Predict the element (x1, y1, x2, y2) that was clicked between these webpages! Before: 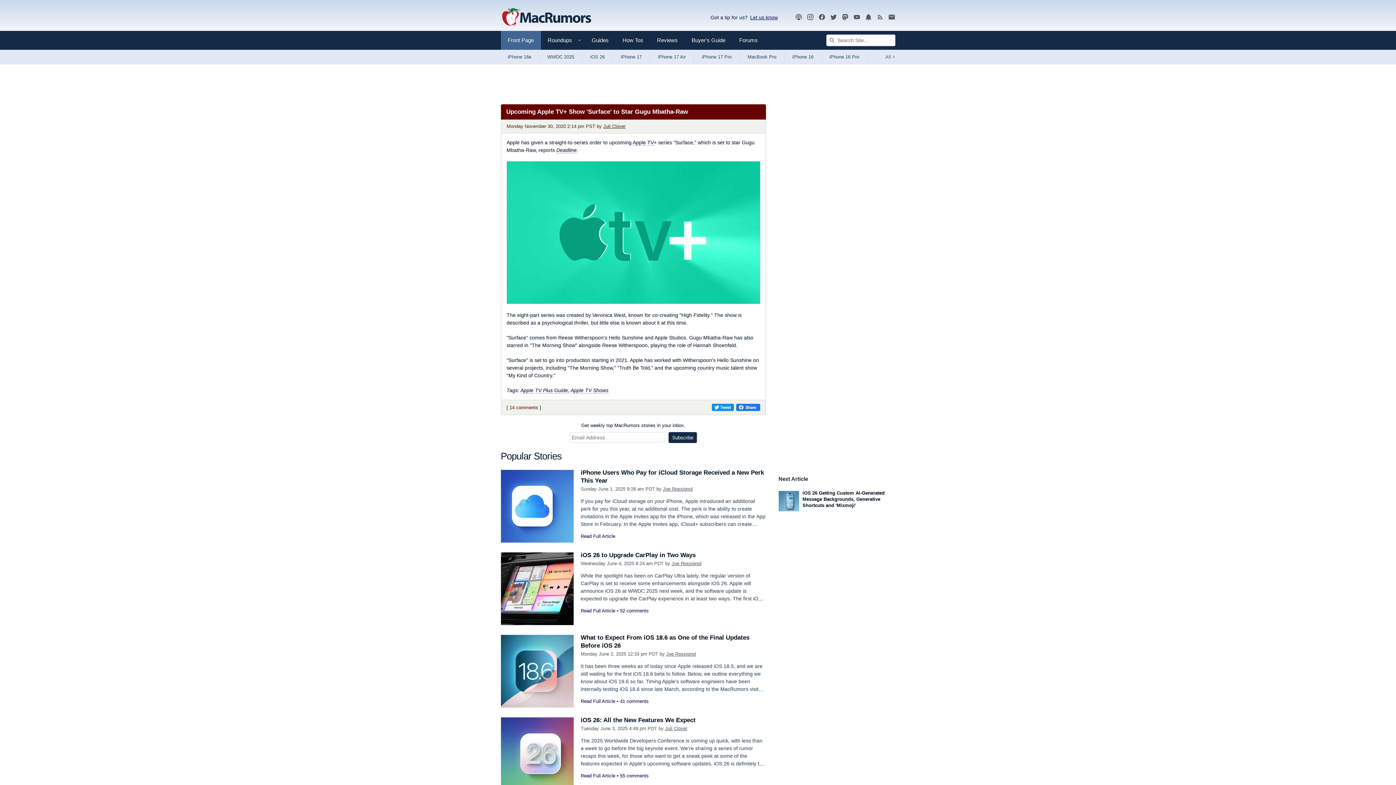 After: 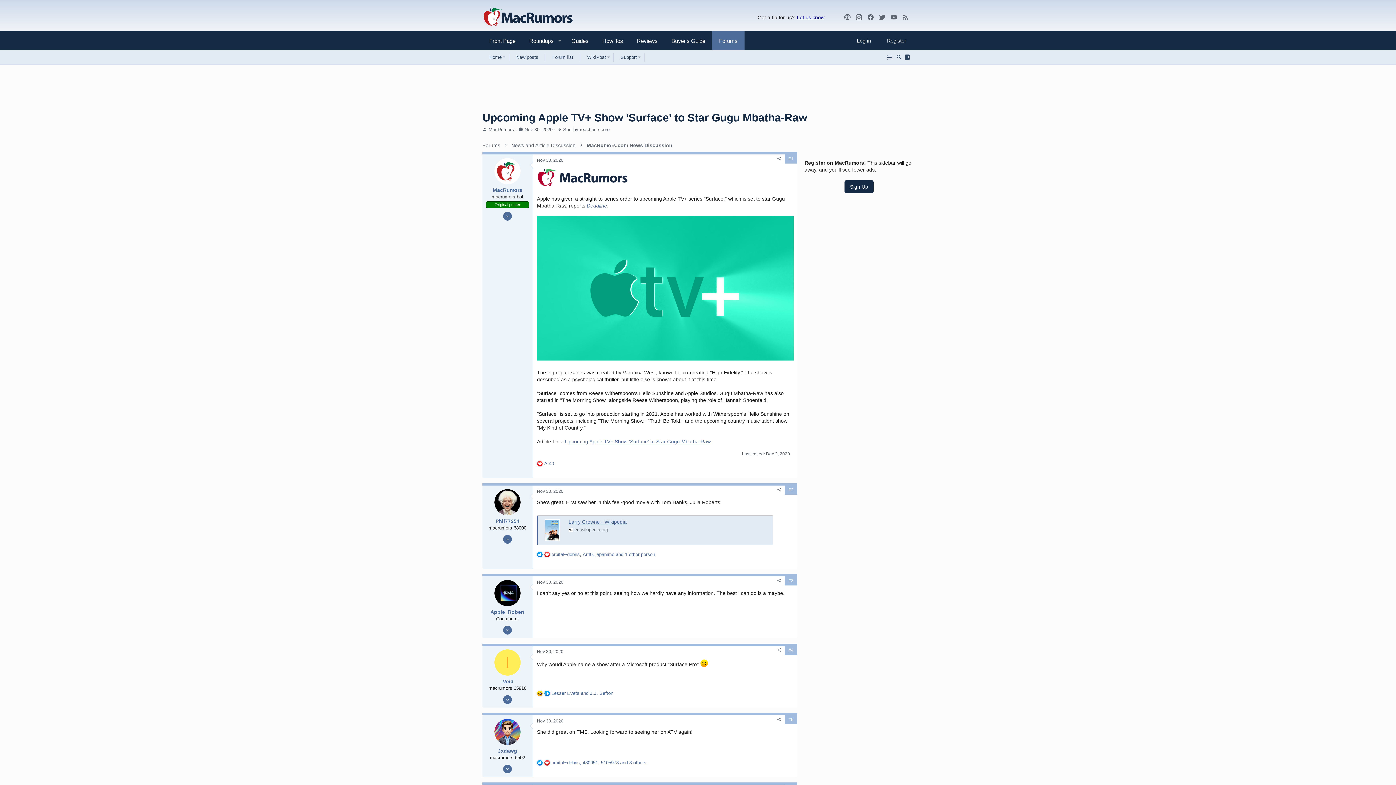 Action: bbox: (509, 404, 538, 410) label: 14 comments